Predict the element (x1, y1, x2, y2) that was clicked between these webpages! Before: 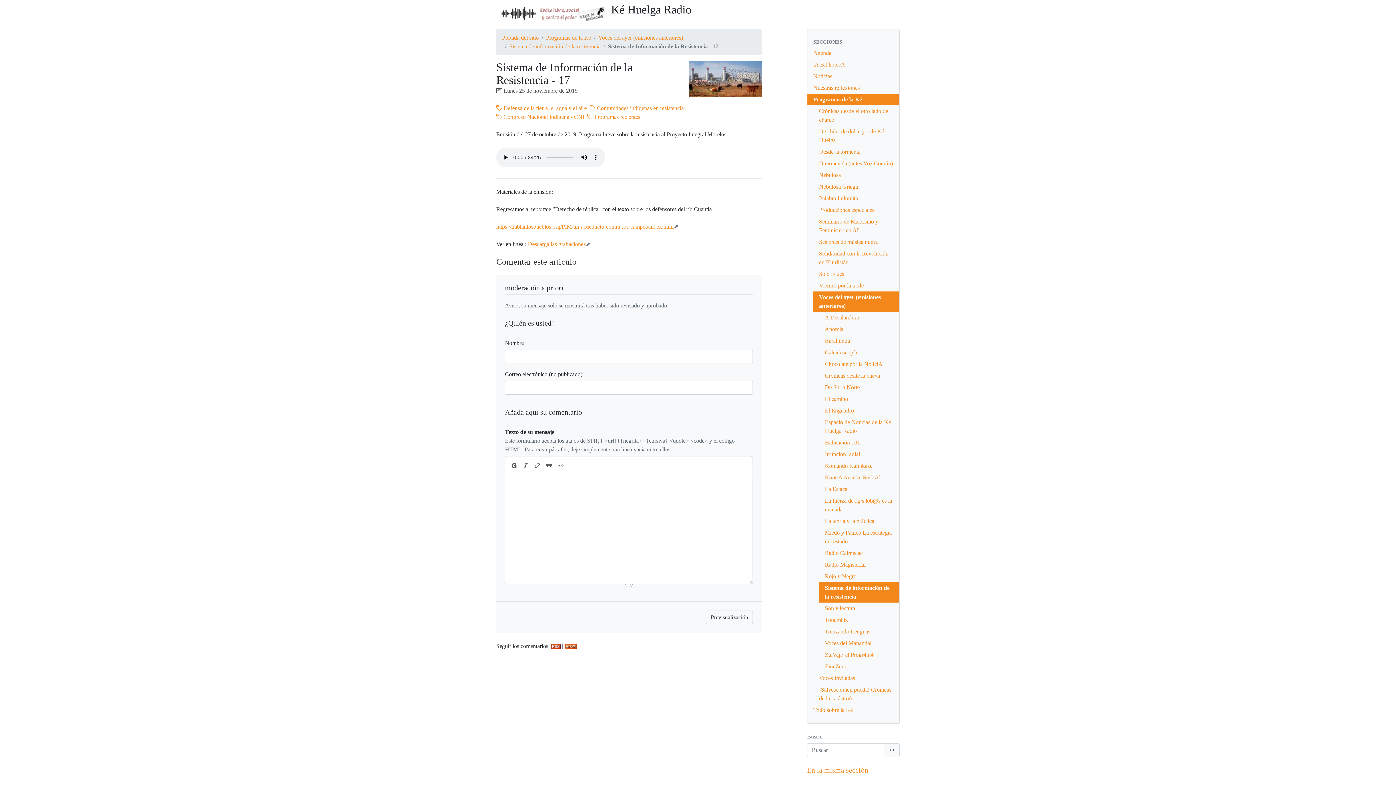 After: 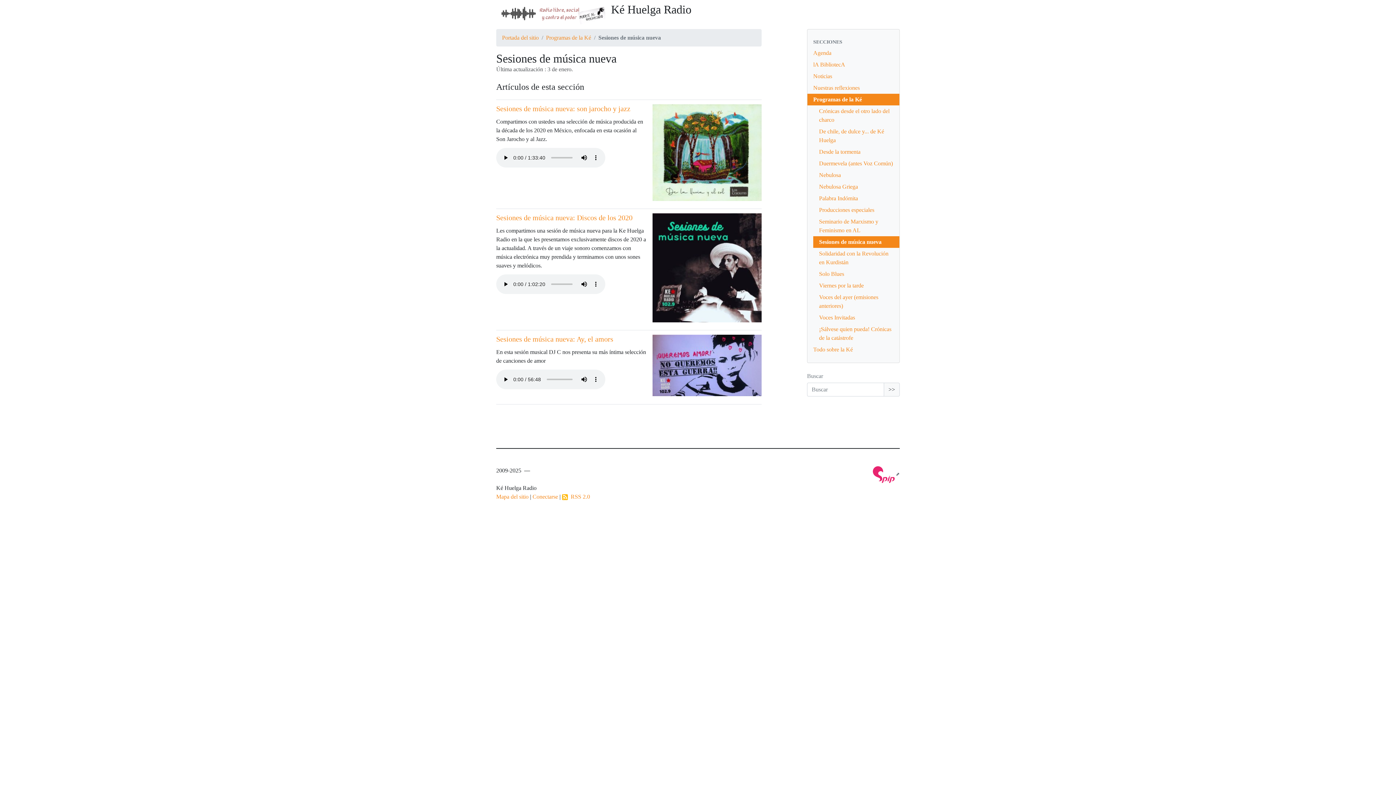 Action: bbox: (813, 236, 899, 248) label: Sesiones de música nueva